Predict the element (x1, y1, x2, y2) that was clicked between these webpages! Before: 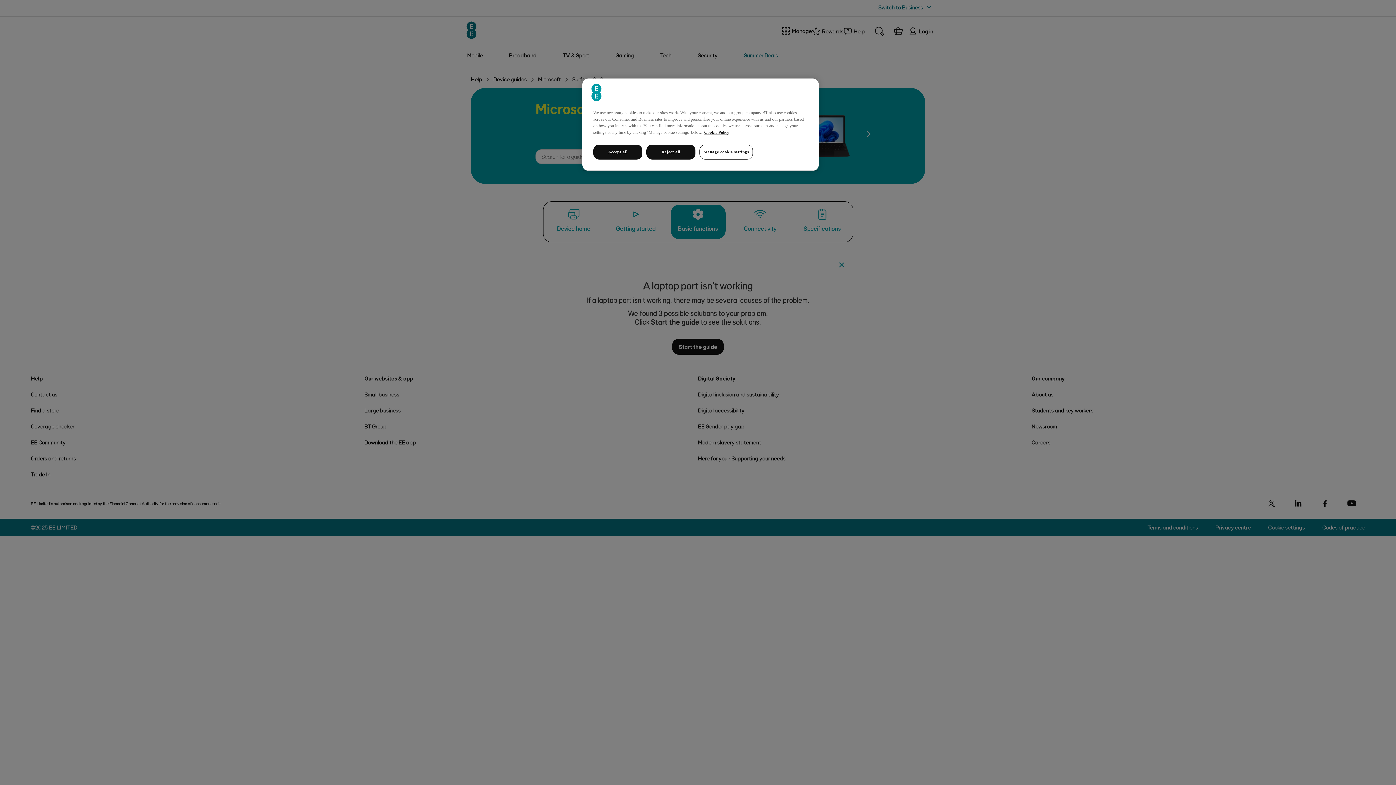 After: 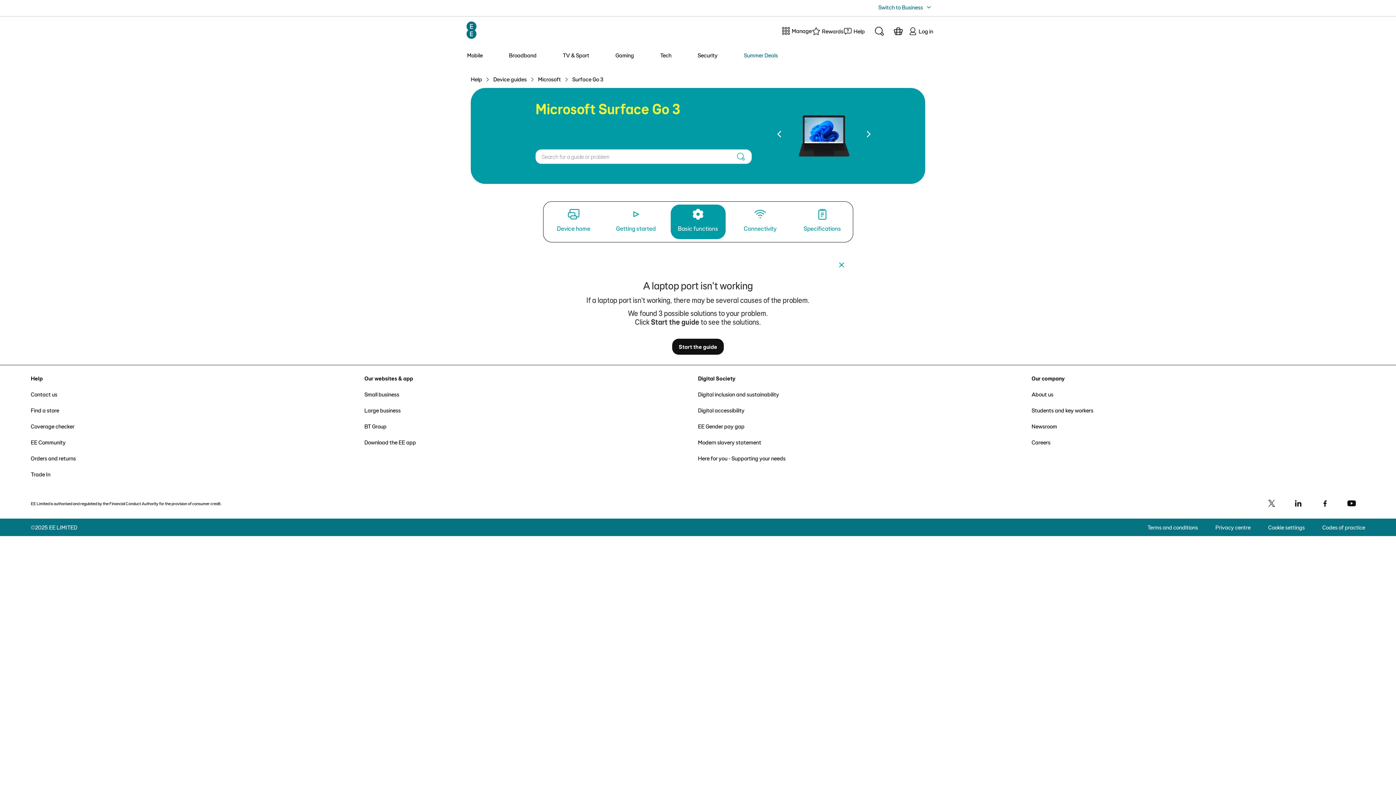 Action: bbox: (593, 144, 642, 159) label: Accept all